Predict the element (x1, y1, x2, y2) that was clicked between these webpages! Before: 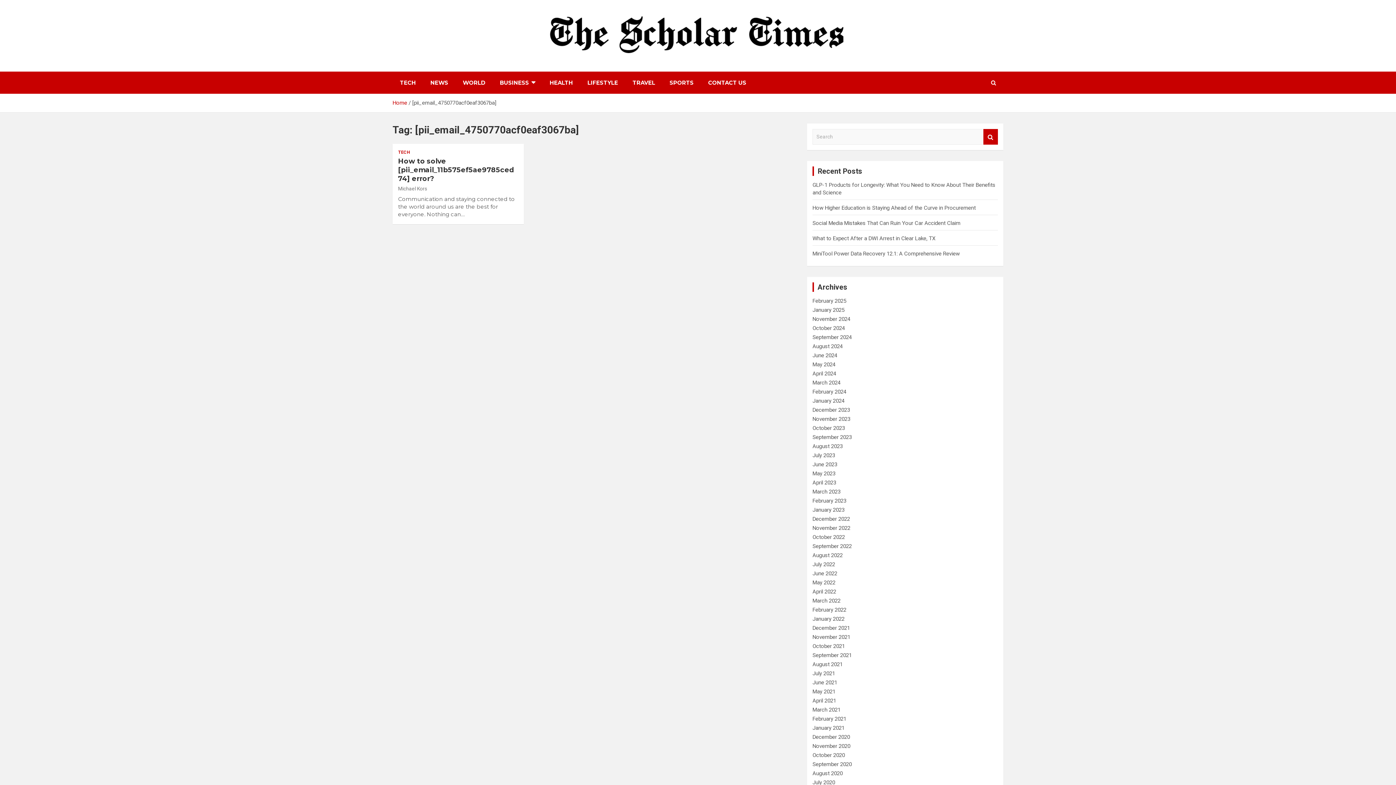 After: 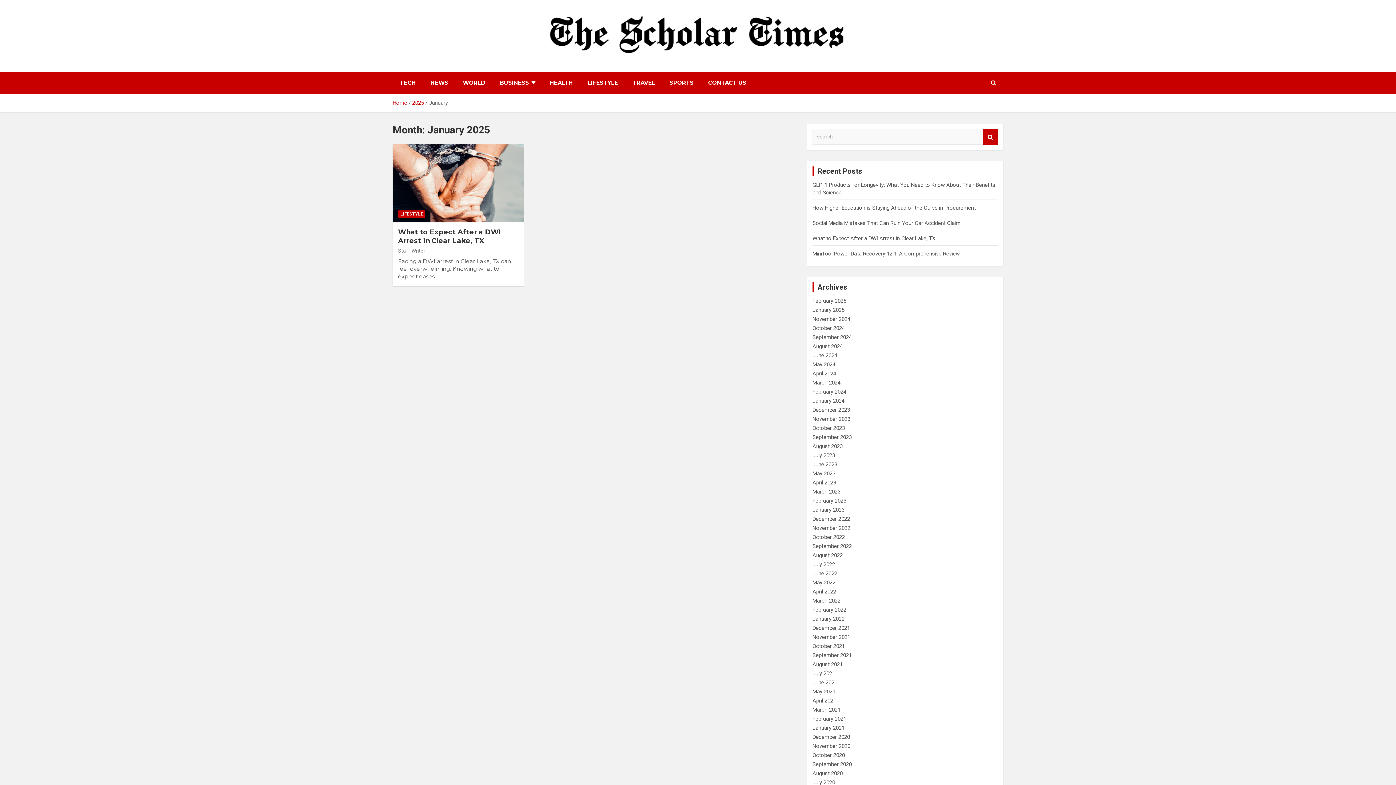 Action: label: January 2025 bbox: (812, 306, 844, 313)